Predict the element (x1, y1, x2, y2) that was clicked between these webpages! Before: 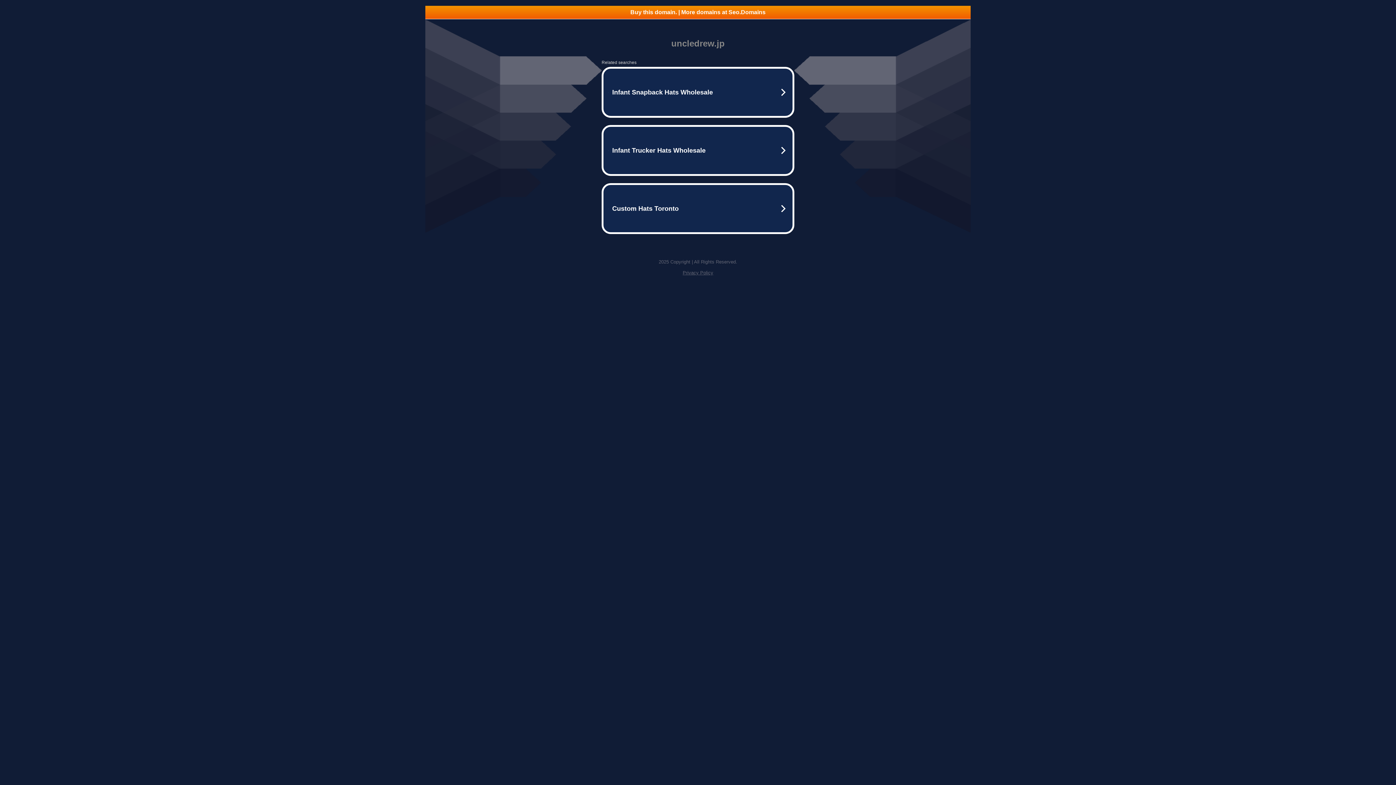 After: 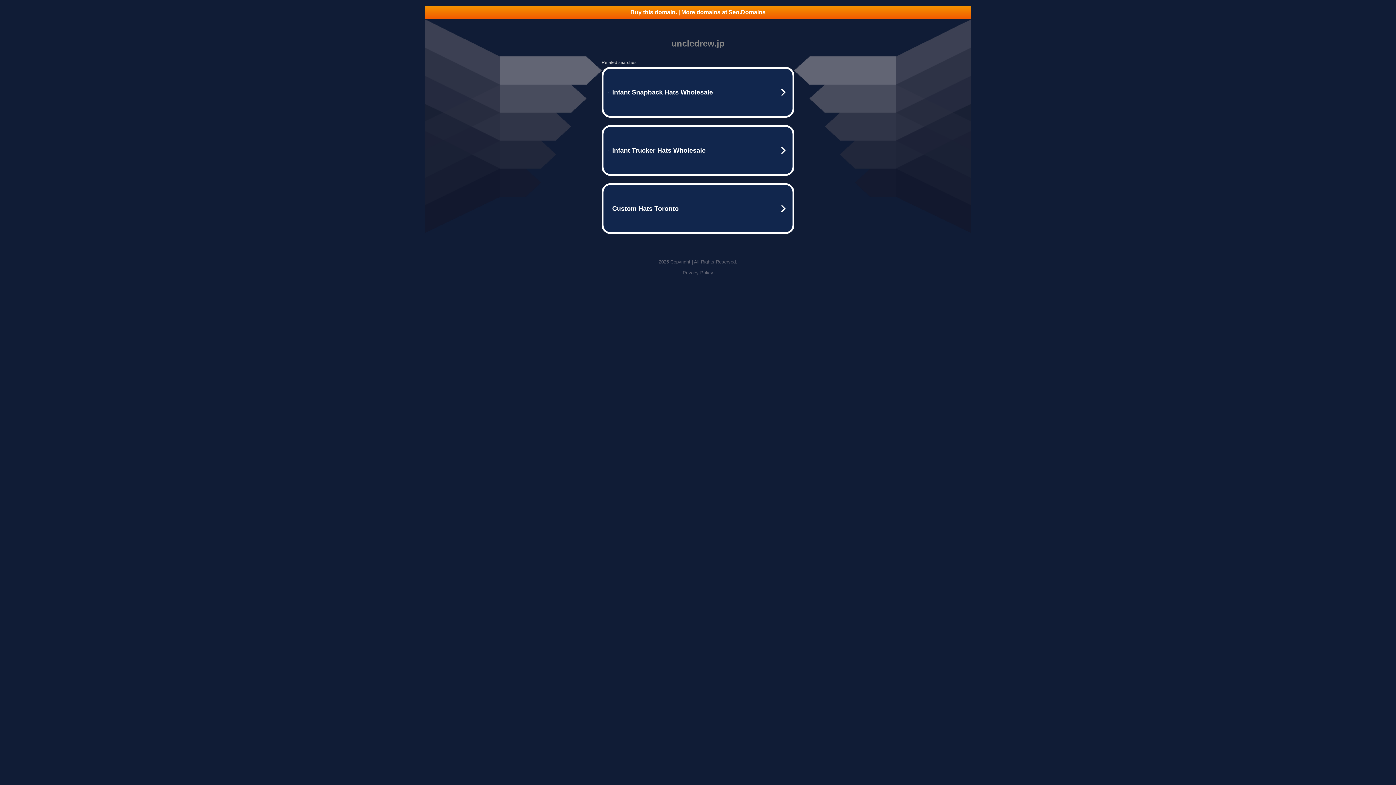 Action: label: Privacy Policy bbox: (682, 270, 713, 275)